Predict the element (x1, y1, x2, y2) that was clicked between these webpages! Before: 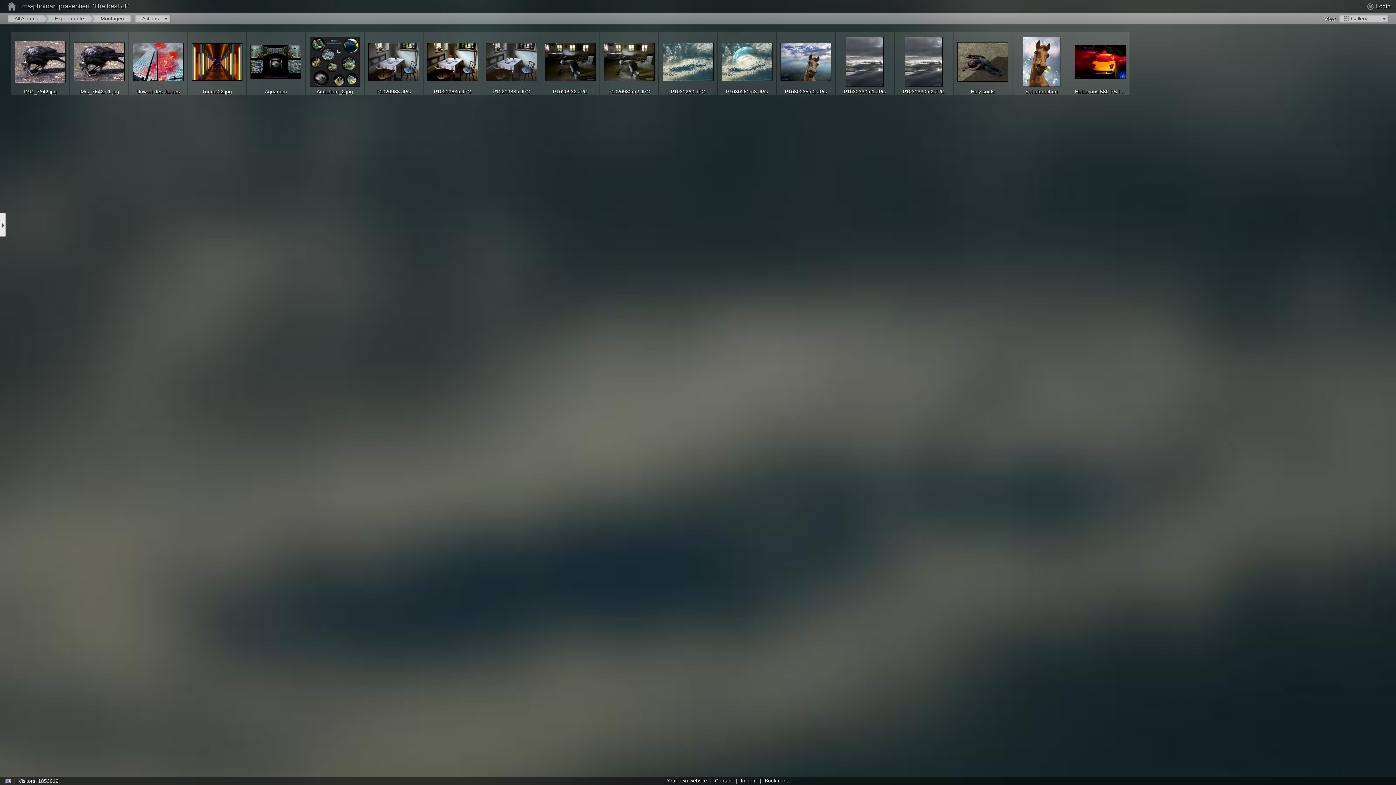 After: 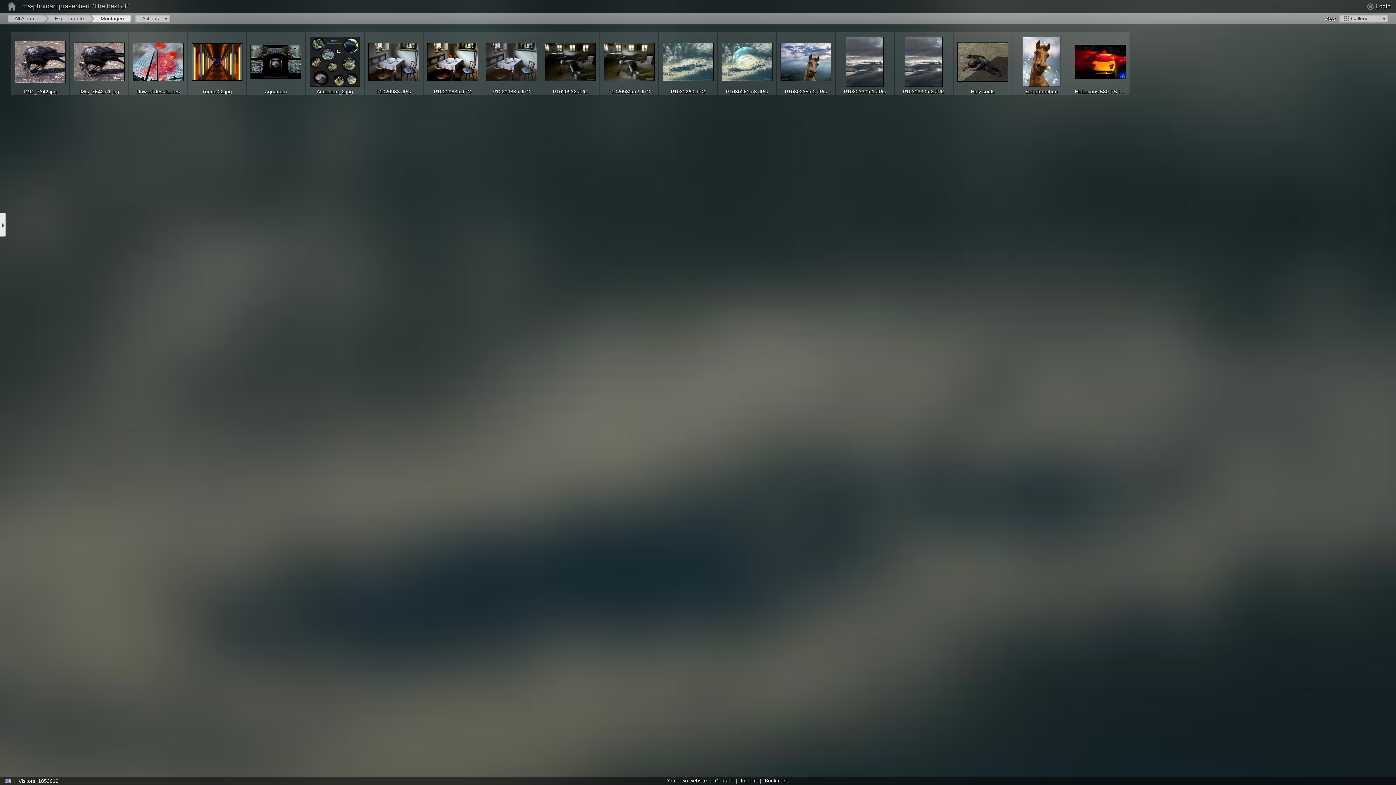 Action: label: Montagen bbox: (90, 18, 131, 24)